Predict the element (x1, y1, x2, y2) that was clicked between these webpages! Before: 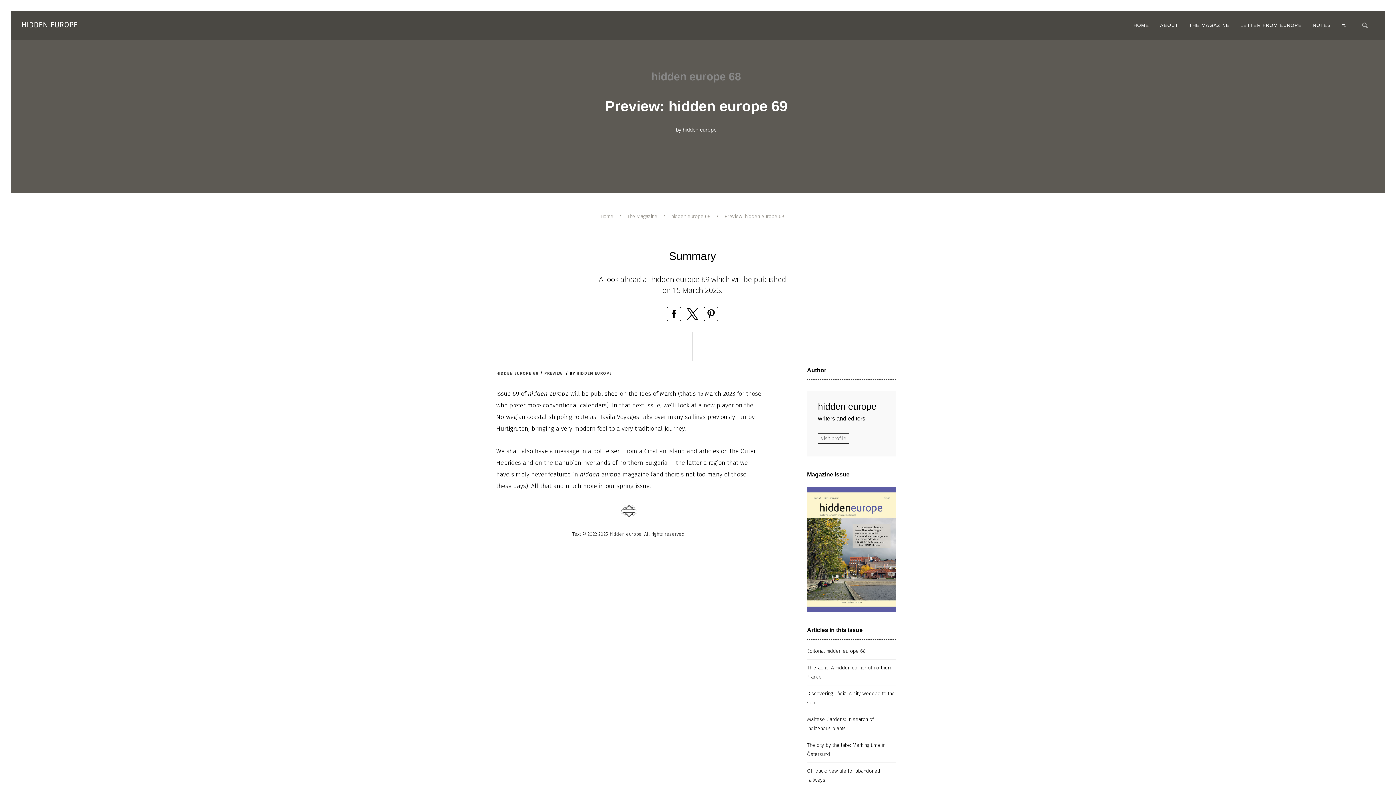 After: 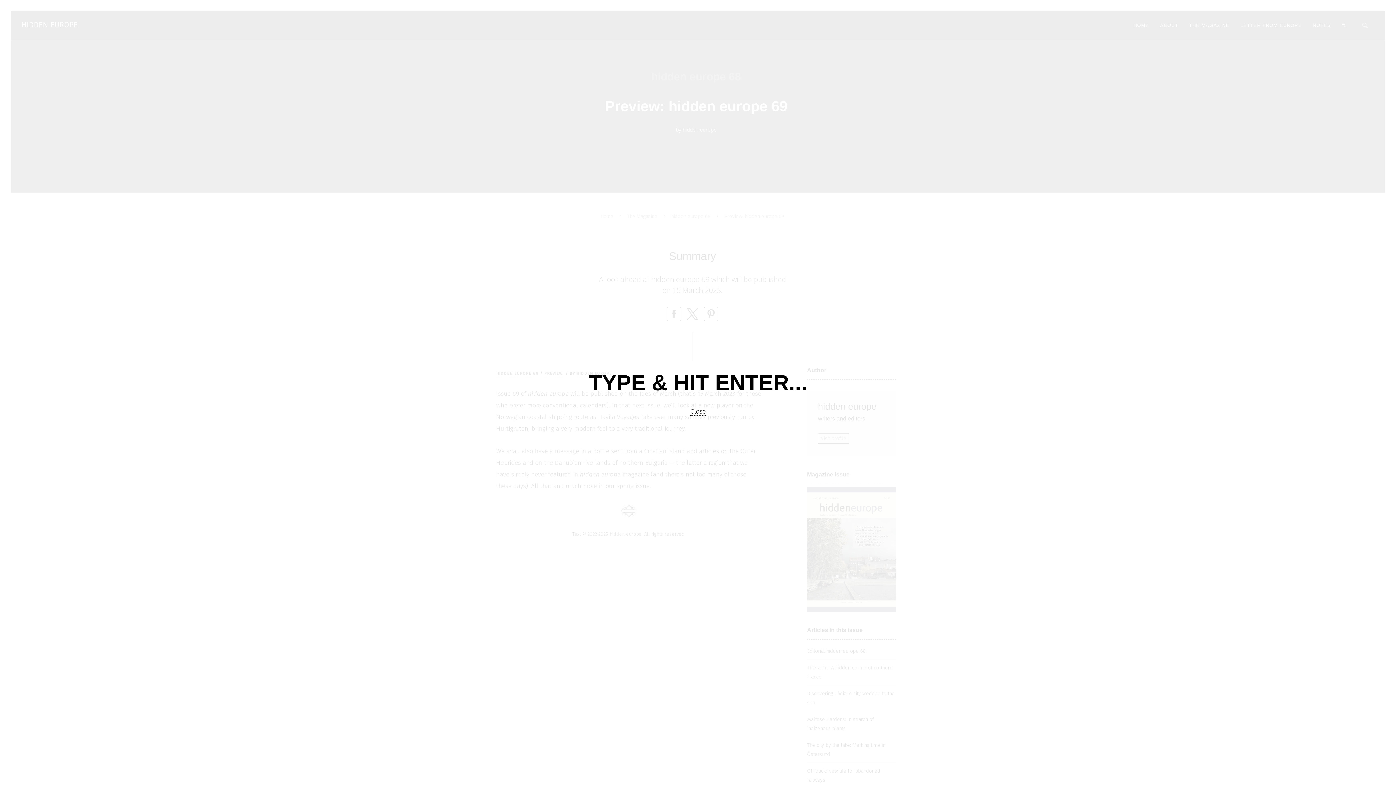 Action: bbox: (1356, 10, 1374, 40)